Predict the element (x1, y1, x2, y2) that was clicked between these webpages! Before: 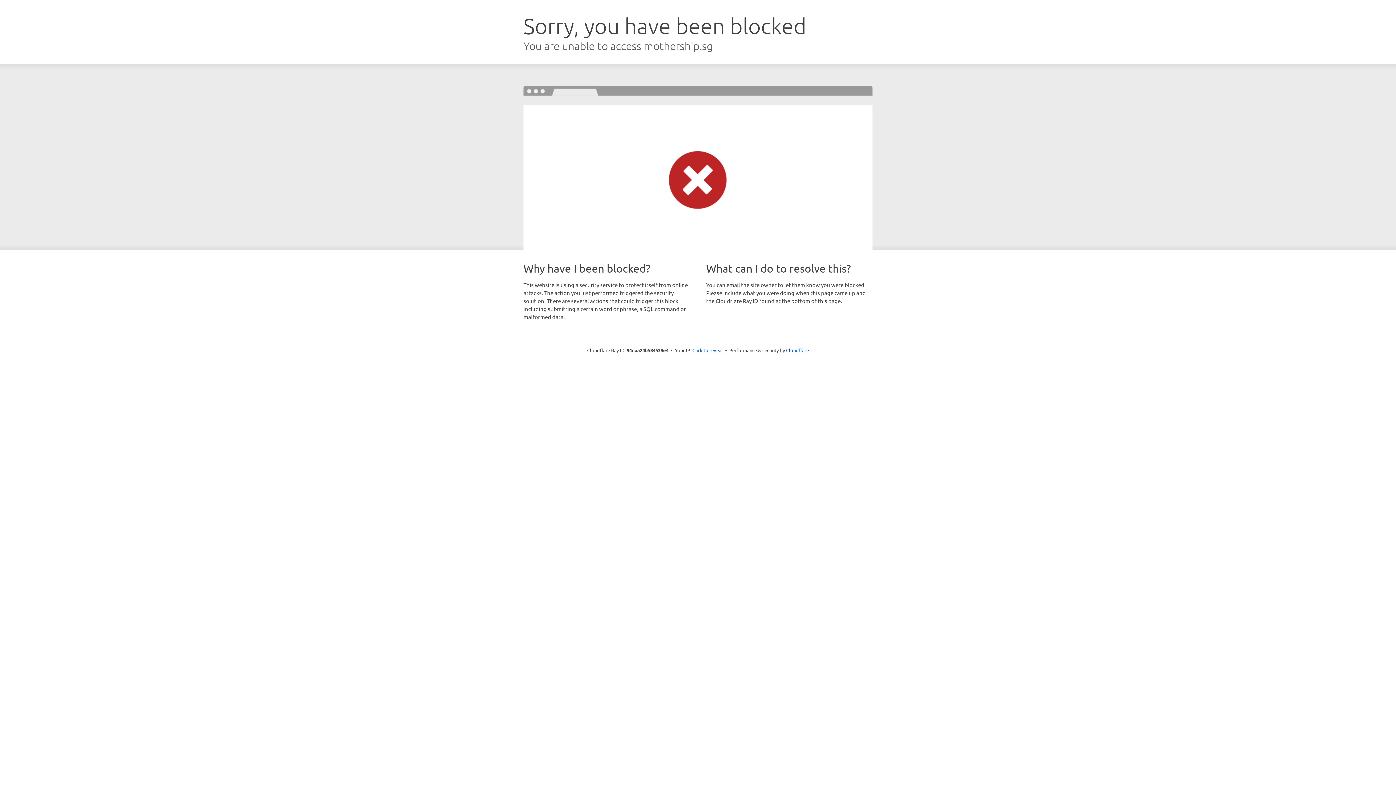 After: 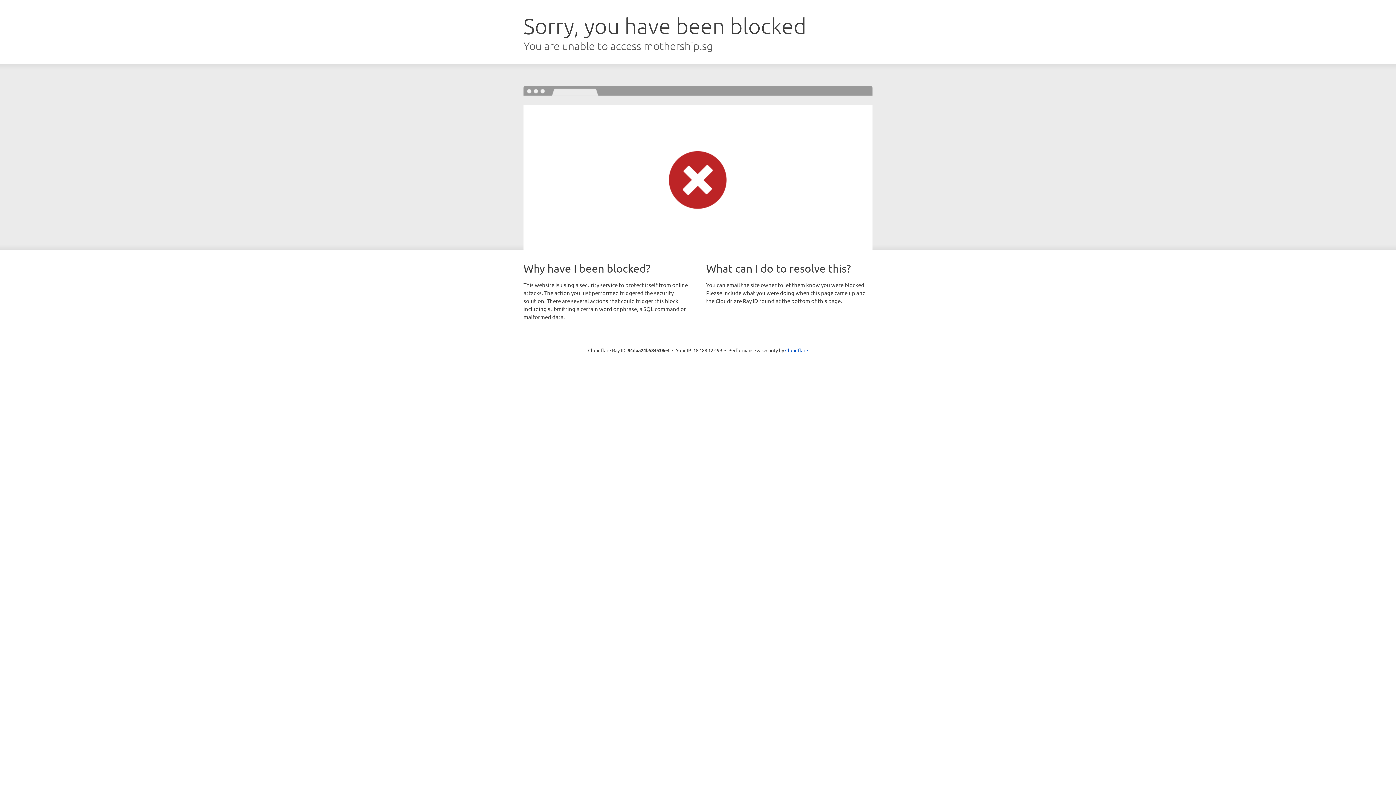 Action: label: Click to reveal bbox: (692, 346, 723, 353)